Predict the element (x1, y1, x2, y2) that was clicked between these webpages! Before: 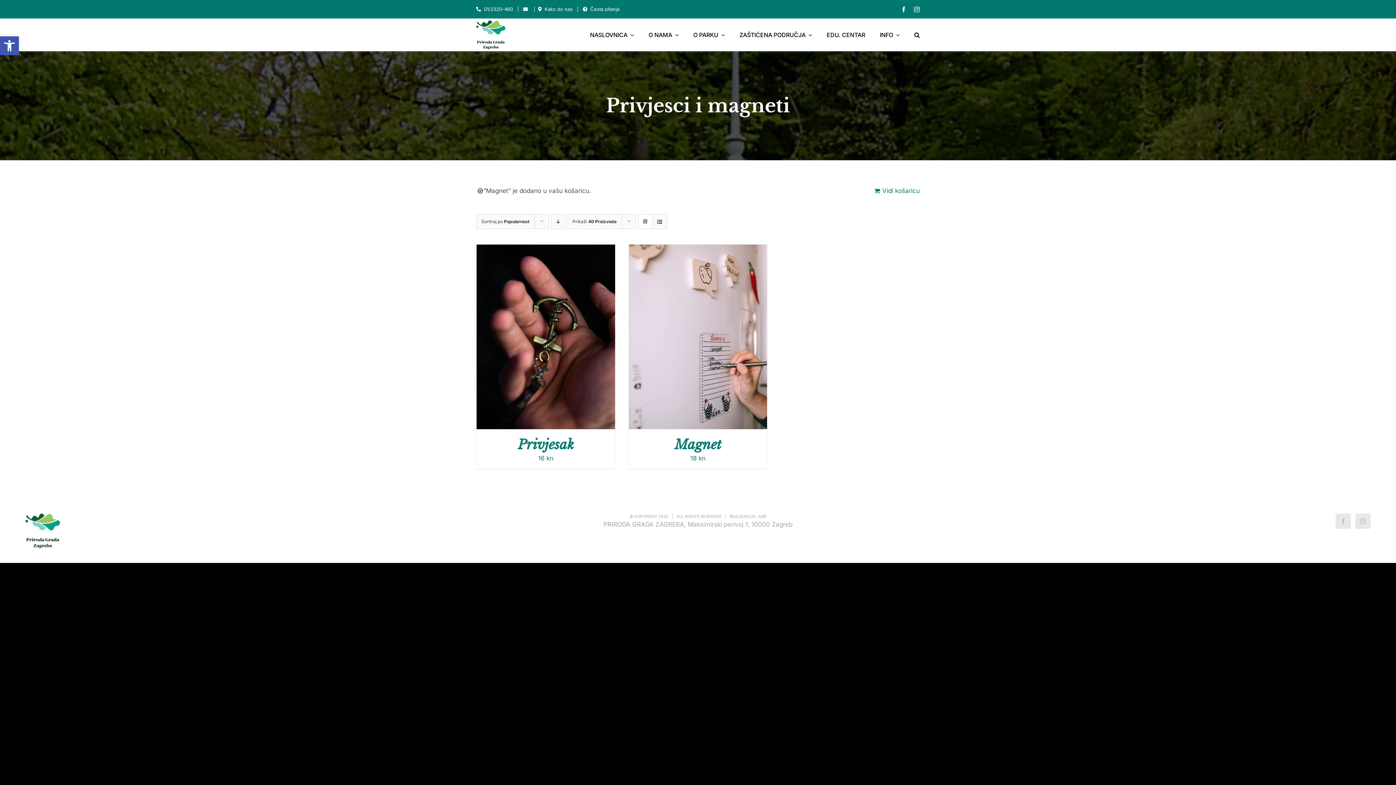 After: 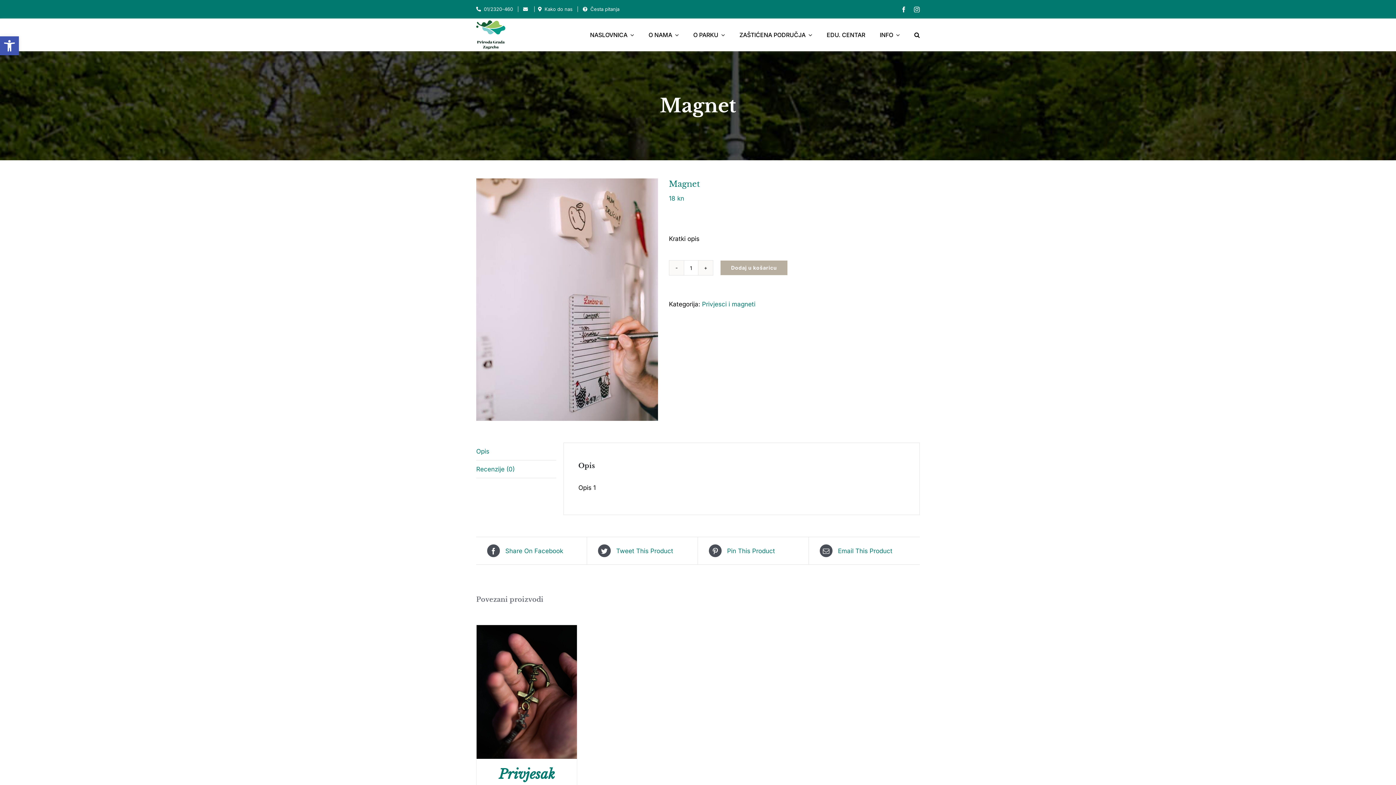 Action: label: Magnet bbox: (674, 436, 721, 452)